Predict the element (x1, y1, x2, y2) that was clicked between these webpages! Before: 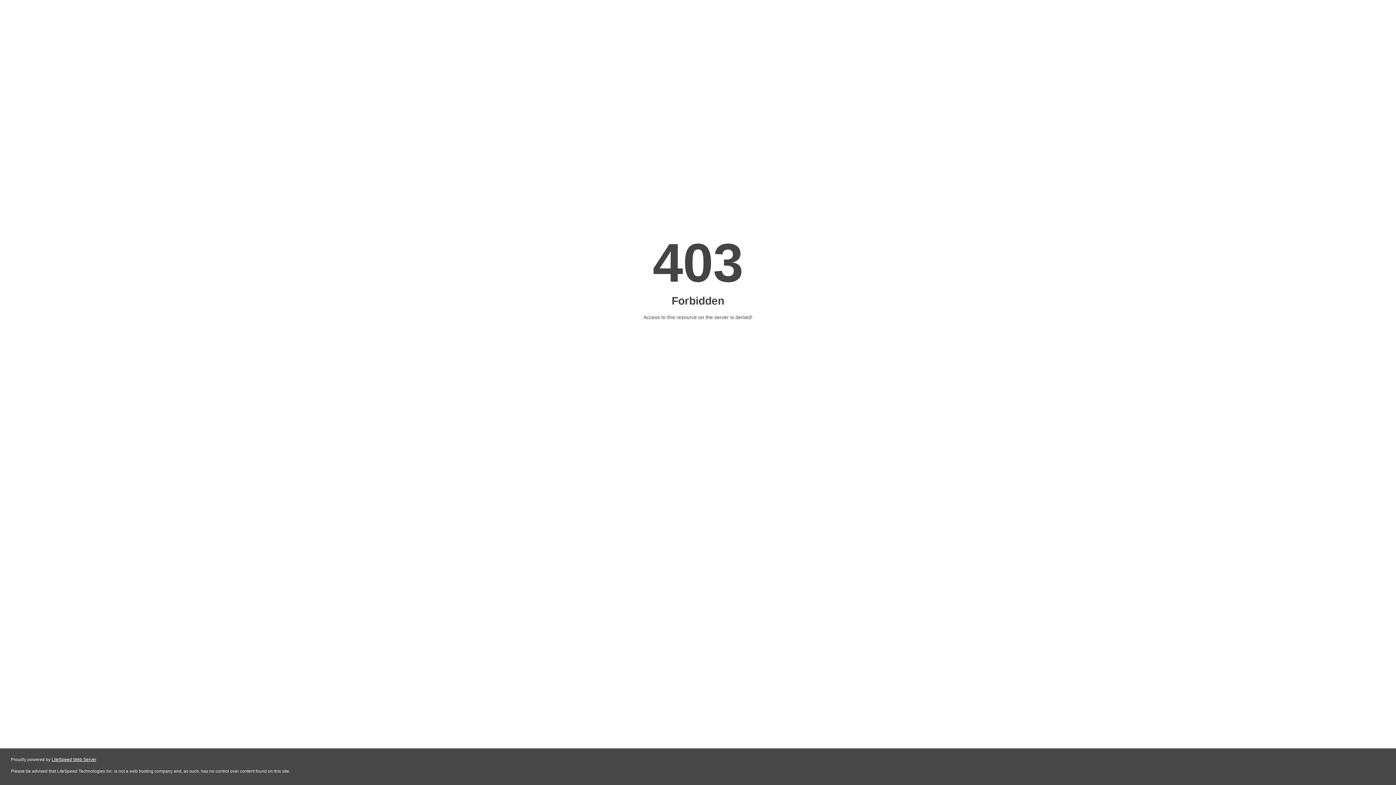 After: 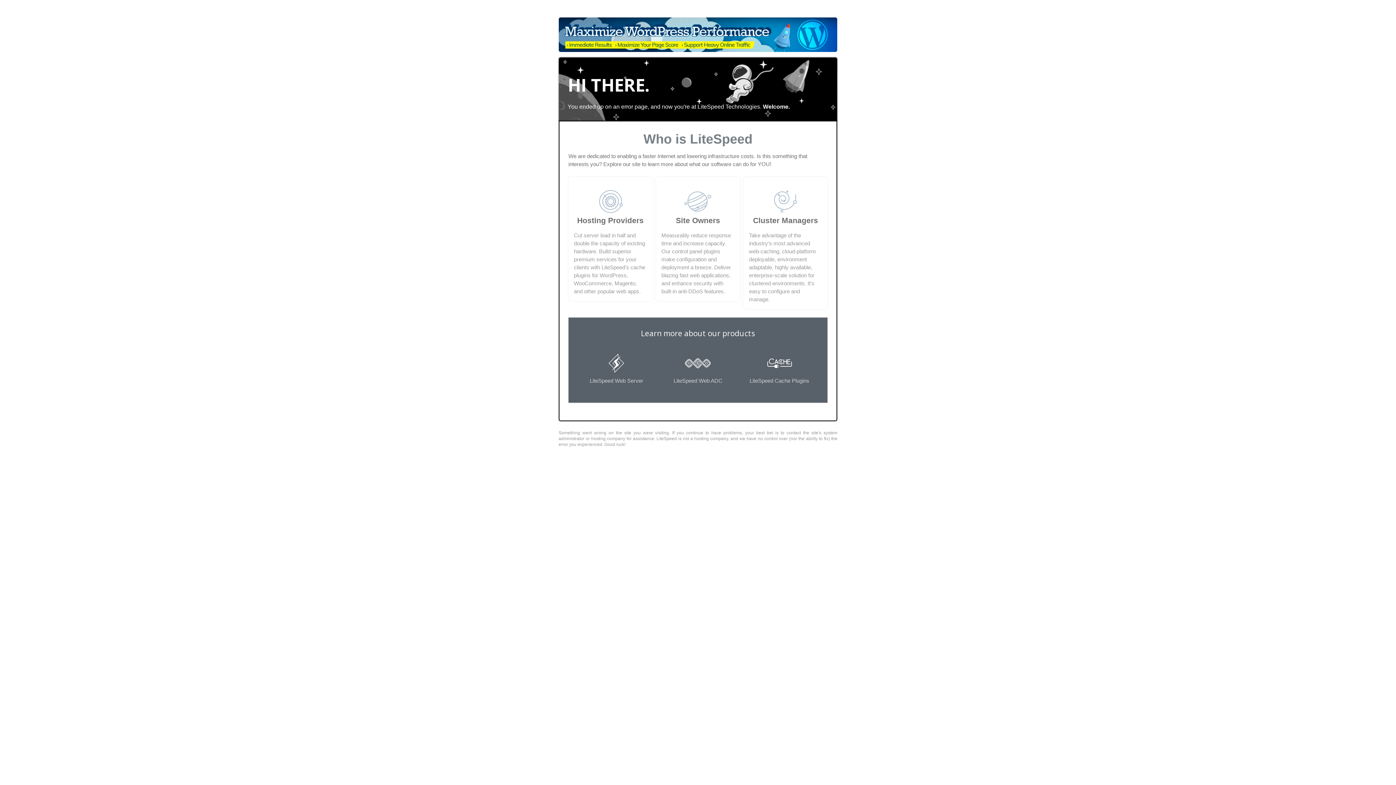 Action: bbox: (51, 757, 96, 762) label: LiteSpeed Web Server